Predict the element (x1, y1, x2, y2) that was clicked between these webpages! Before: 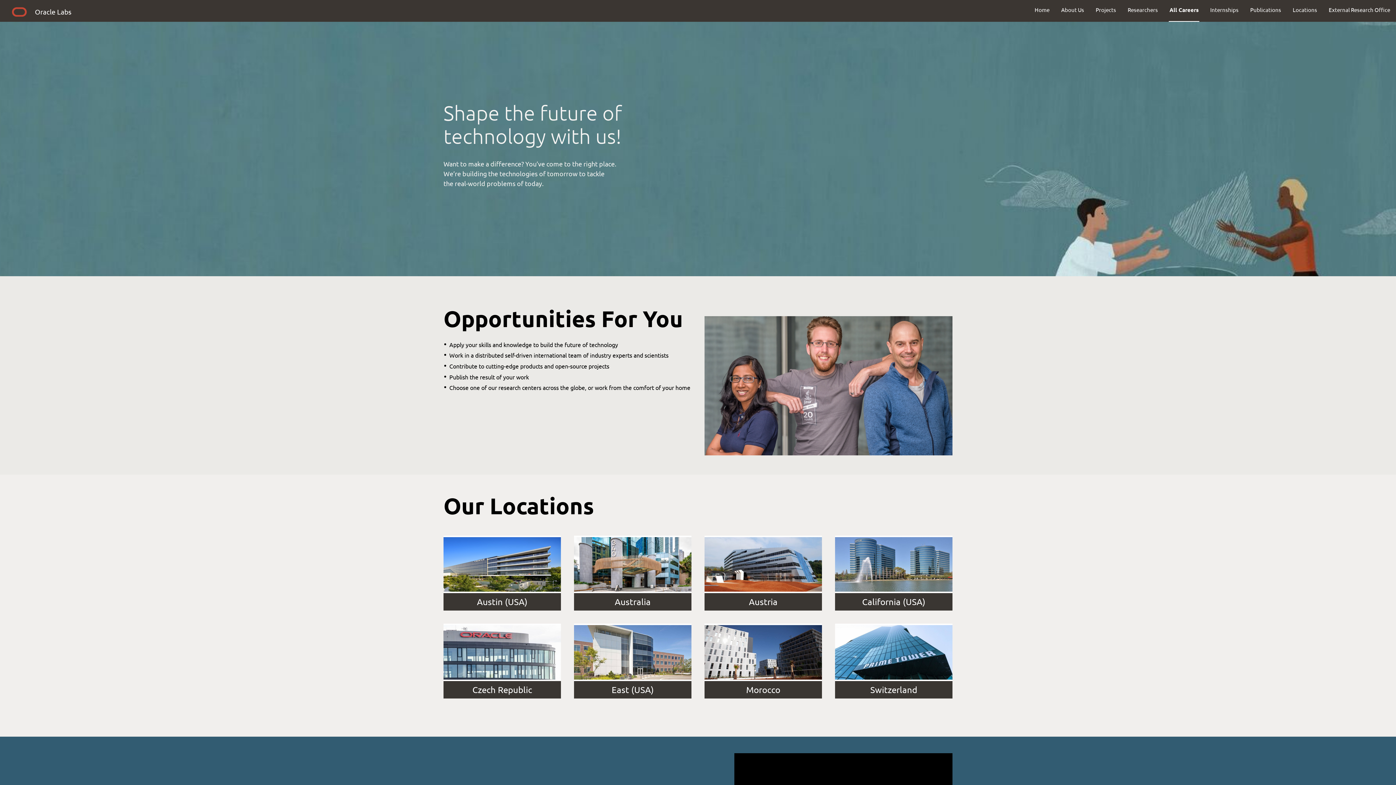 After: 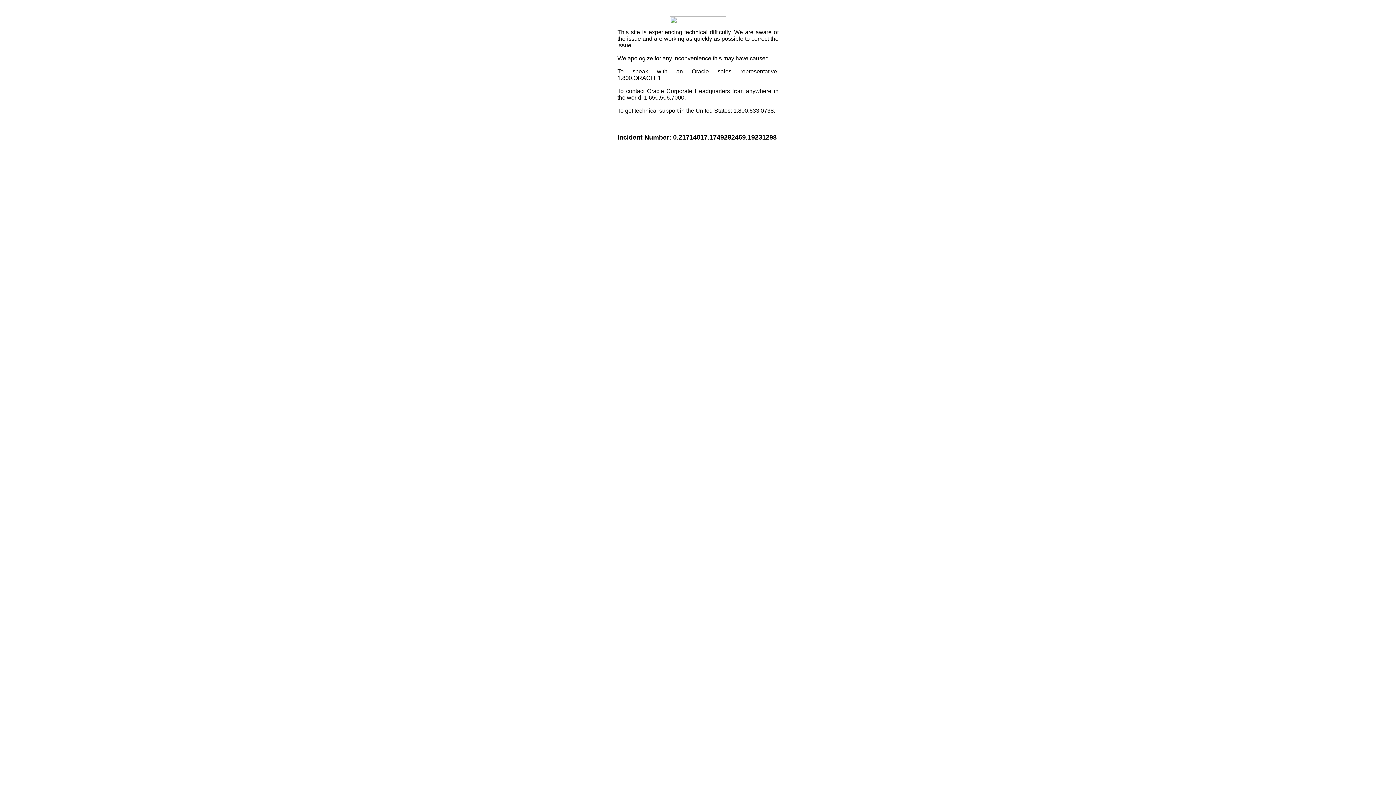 Action: bbox: (9, 5, 29, 21)